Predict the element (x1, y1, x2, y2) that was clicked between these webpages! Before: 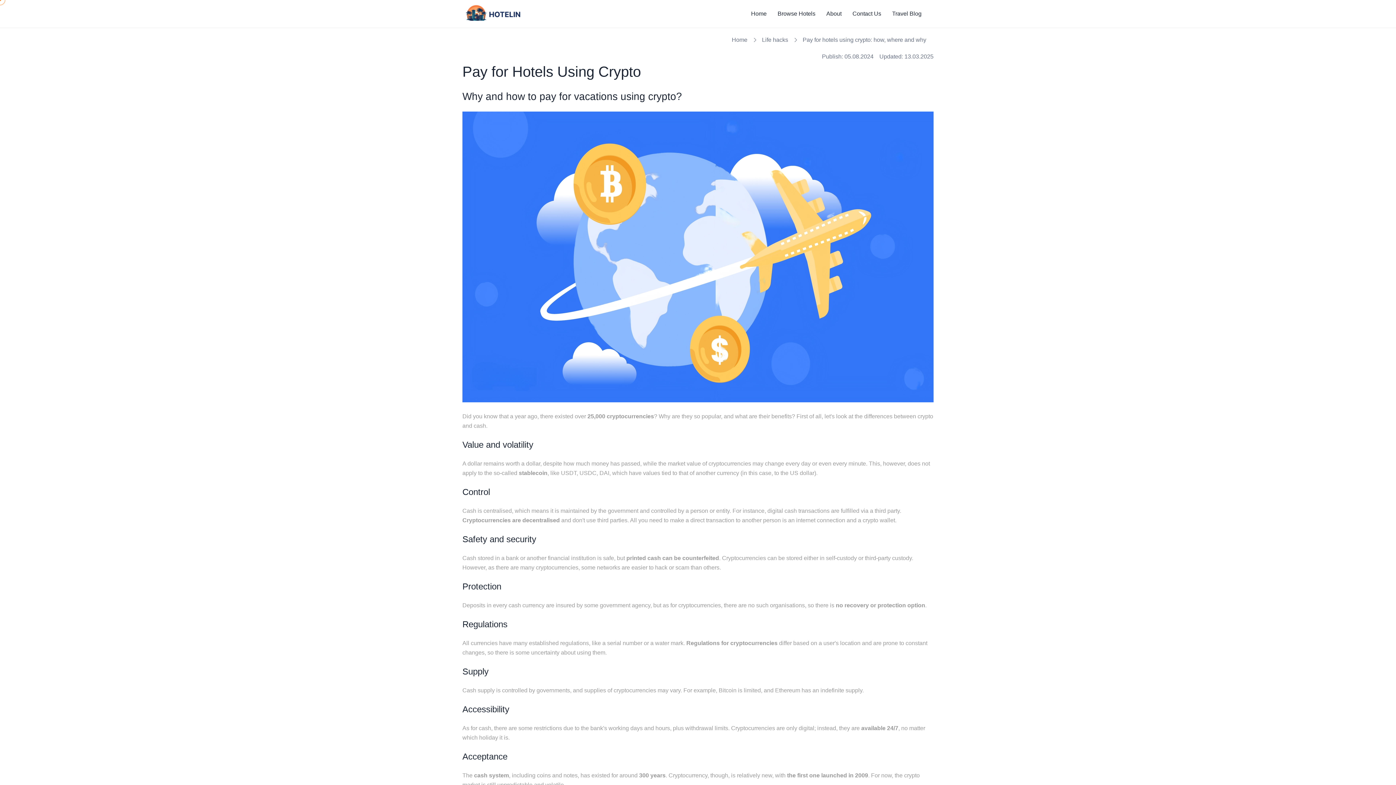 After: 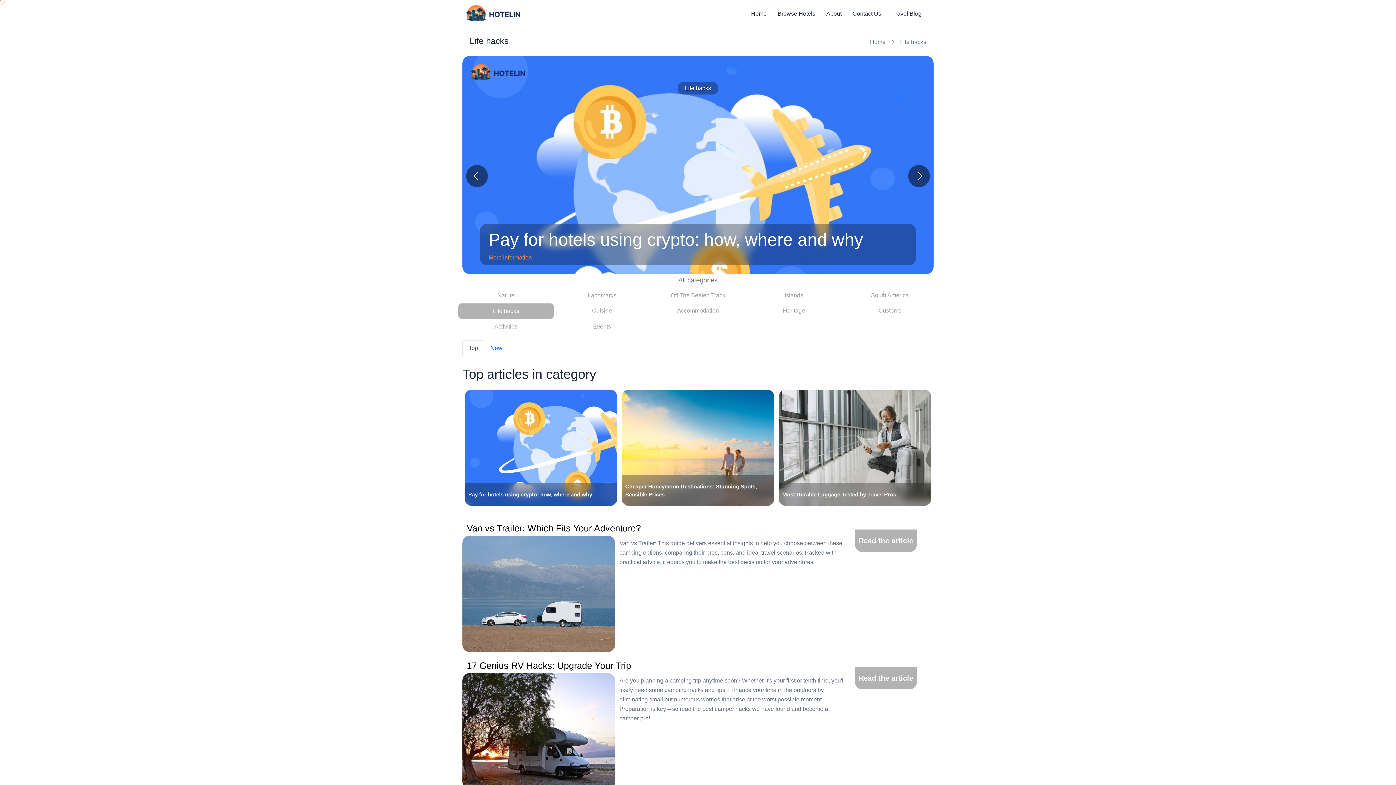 Action: bbox: (762, 36, 788, 42) label: Life hacks